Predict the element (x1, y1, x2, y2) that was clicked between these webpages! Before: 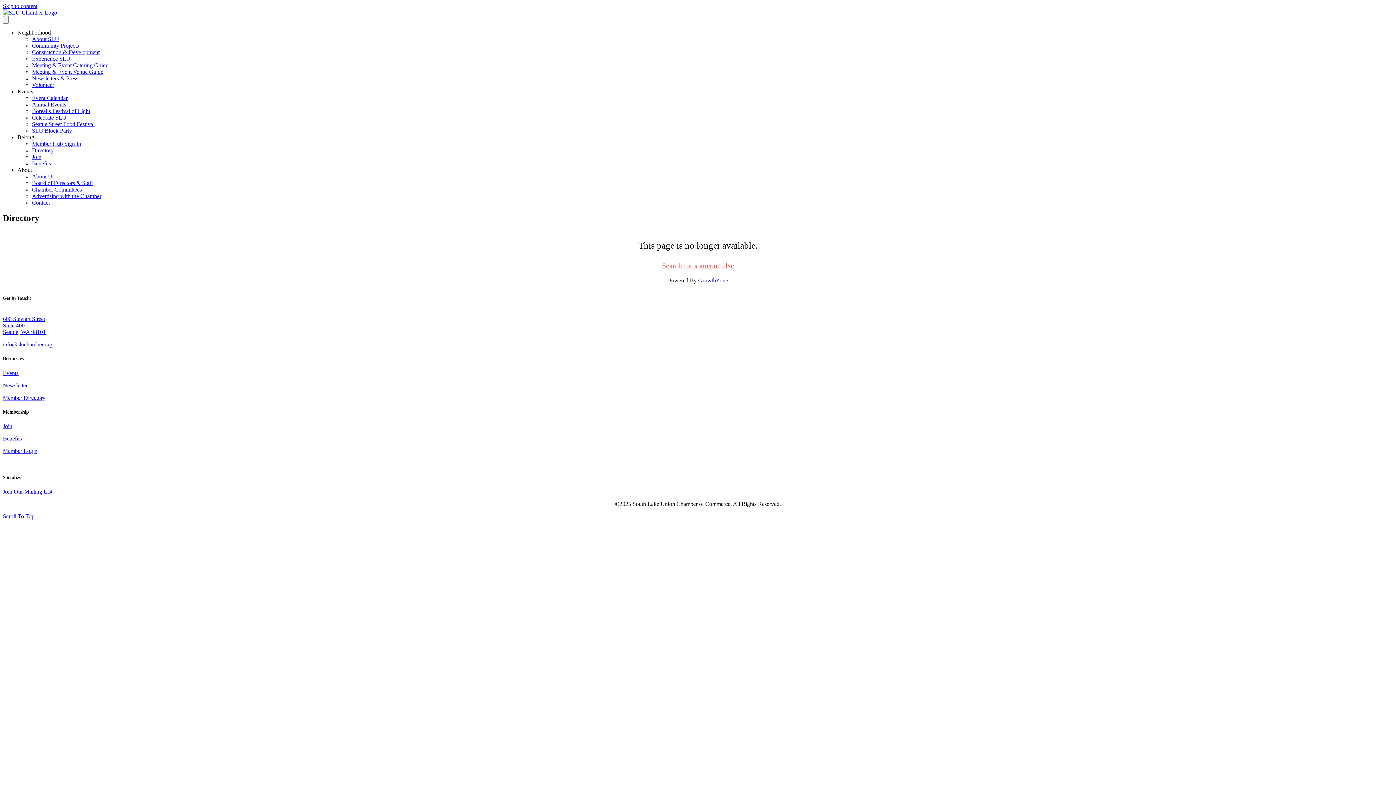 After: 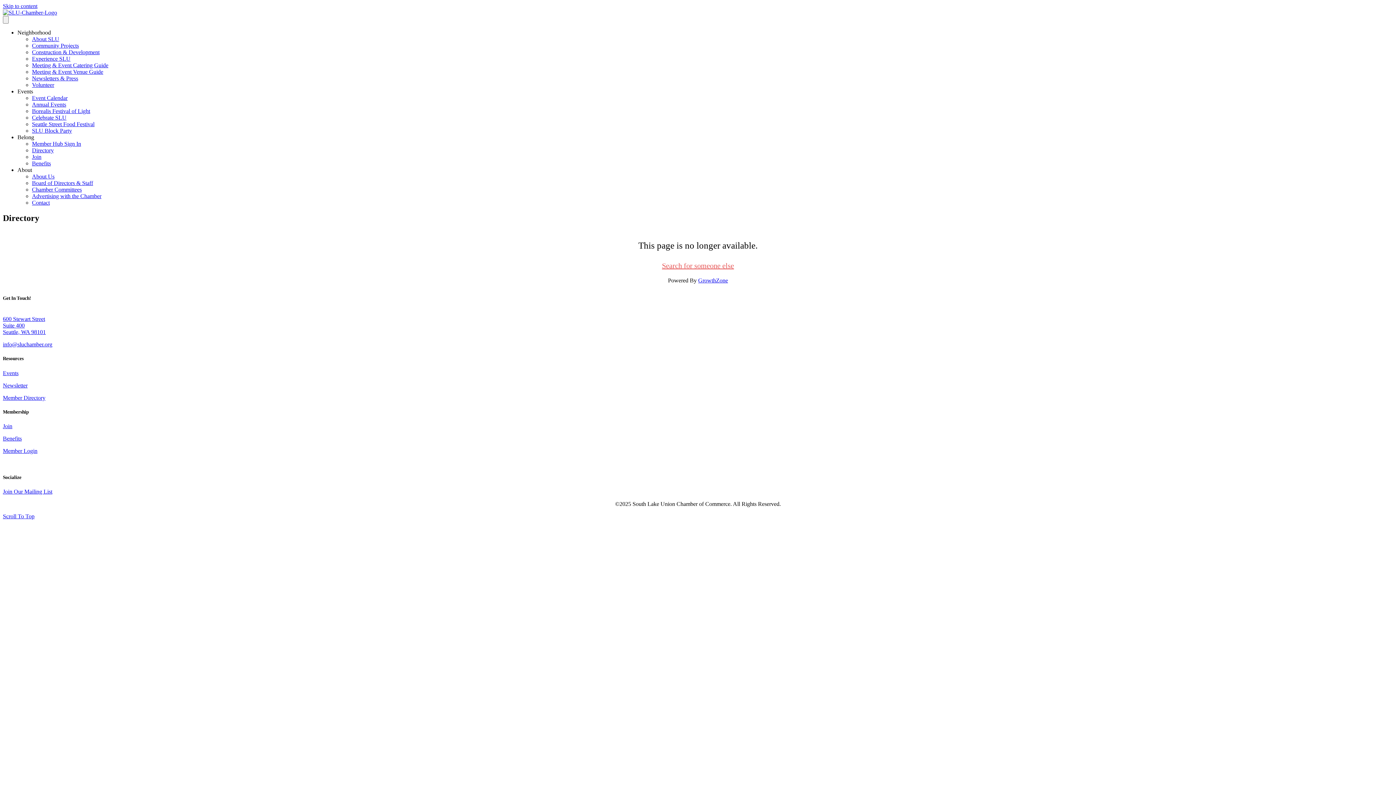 Action: label: info@sluchamber.org bbox: (2, 341, 52, 347)